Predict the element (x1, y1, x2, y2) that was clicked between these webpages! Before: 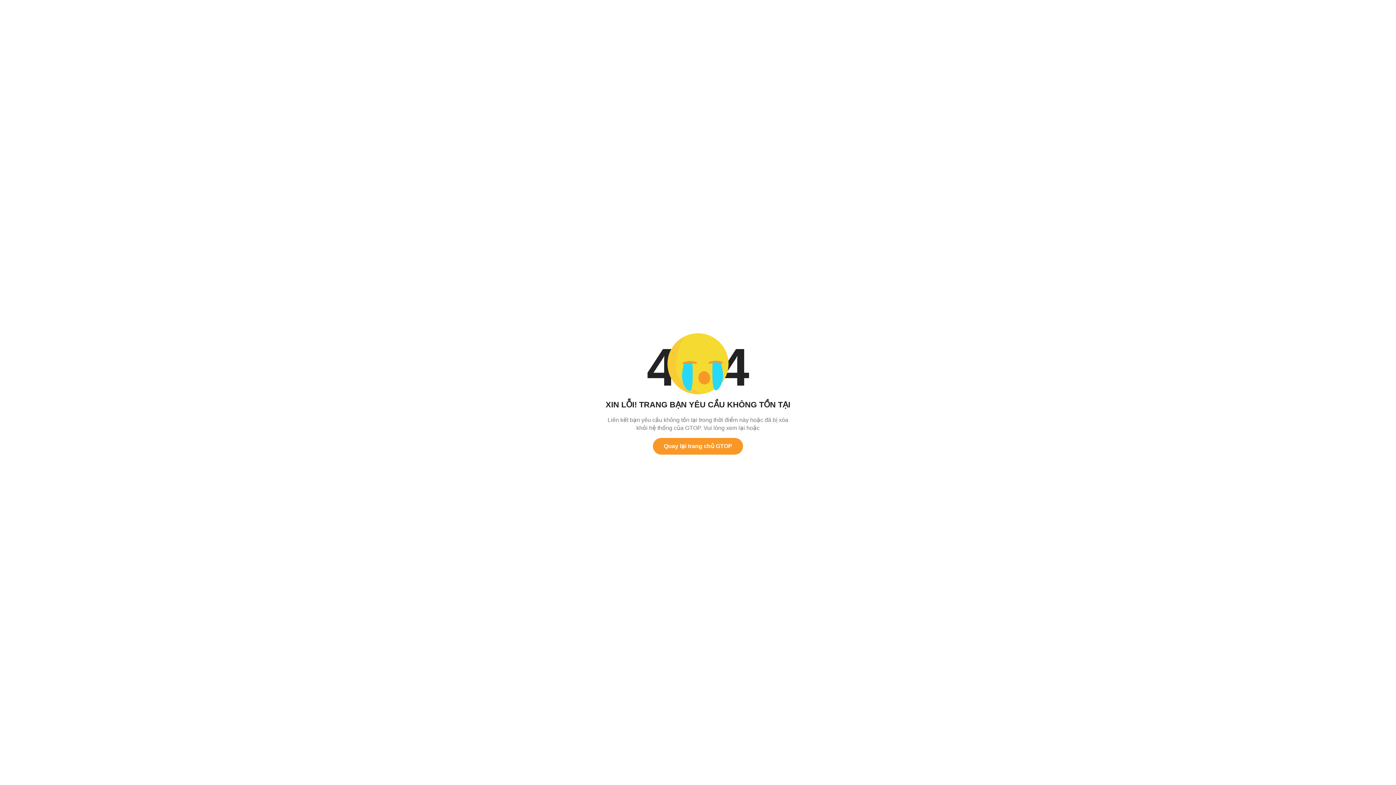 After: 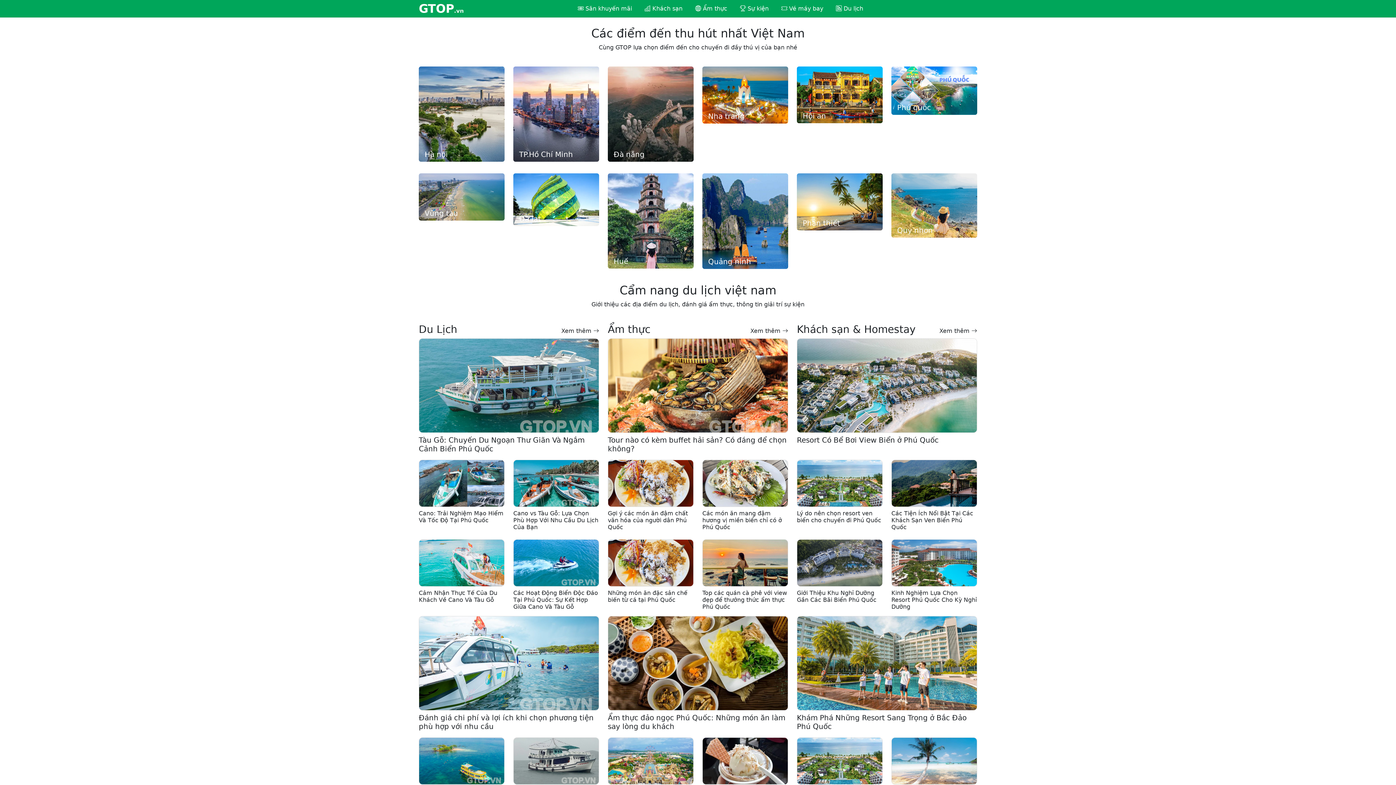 Action: bbox: (653, 438, 743, 454) label: Quay lại trang chủ GTOP